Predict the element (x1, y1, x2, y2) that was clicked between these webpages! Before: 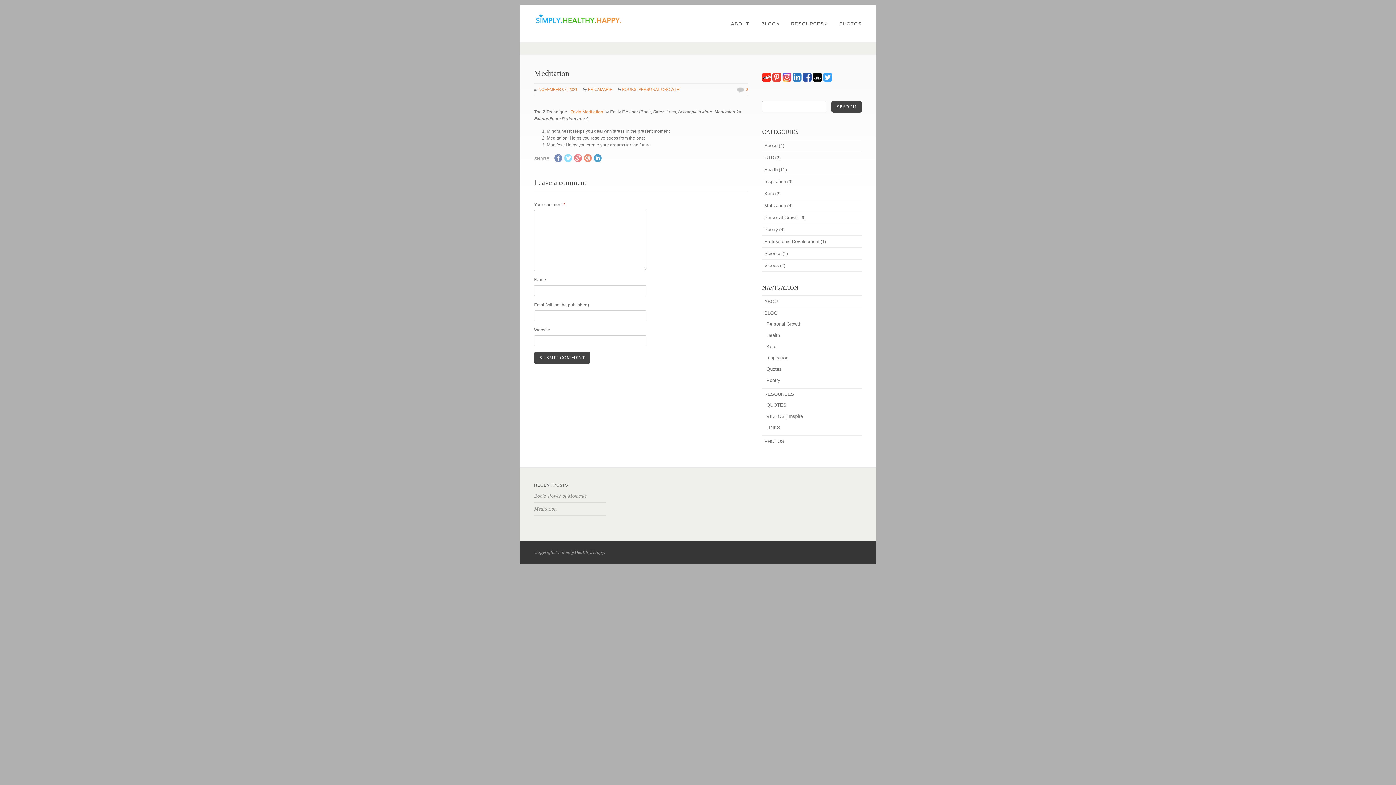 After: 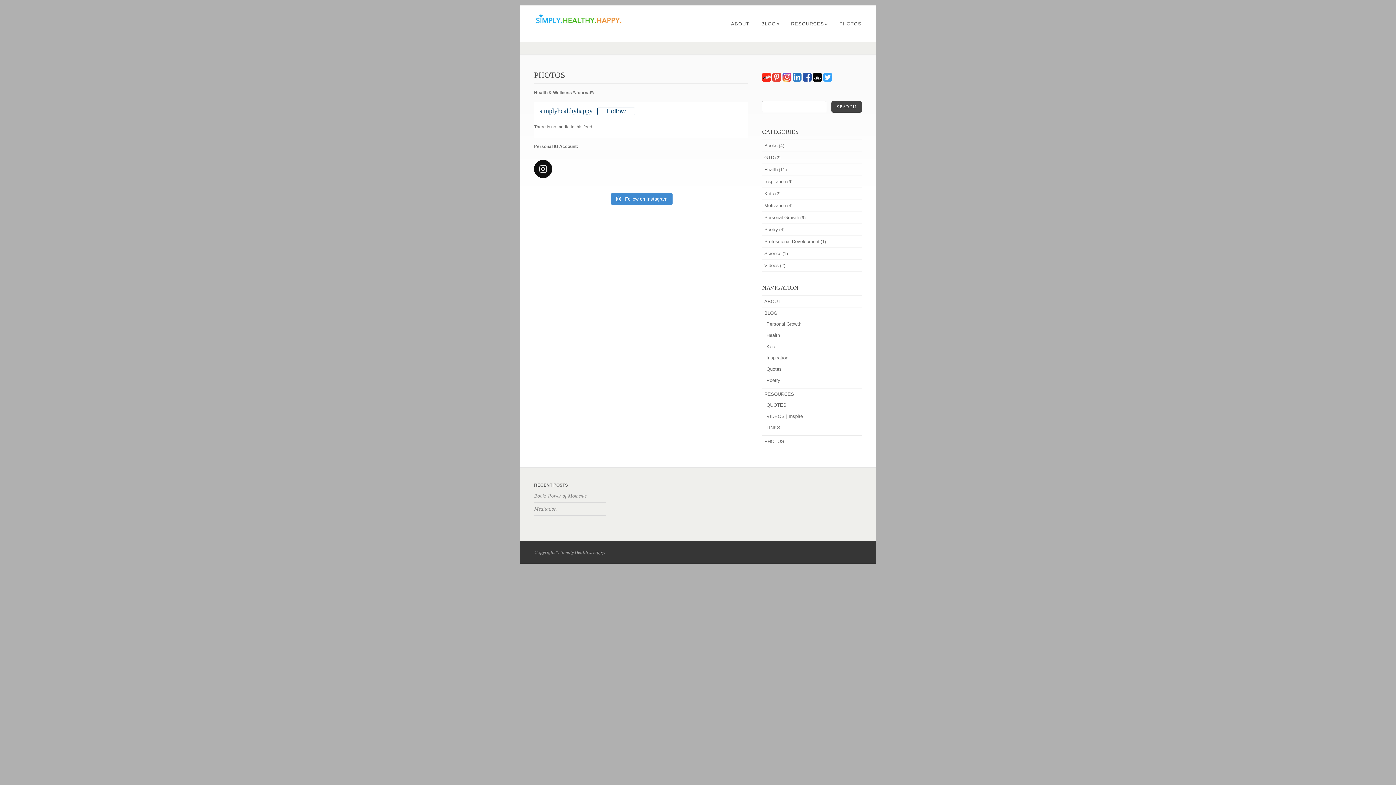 Action: label: PHOTOS bbox: (834, 21, 867, 26)